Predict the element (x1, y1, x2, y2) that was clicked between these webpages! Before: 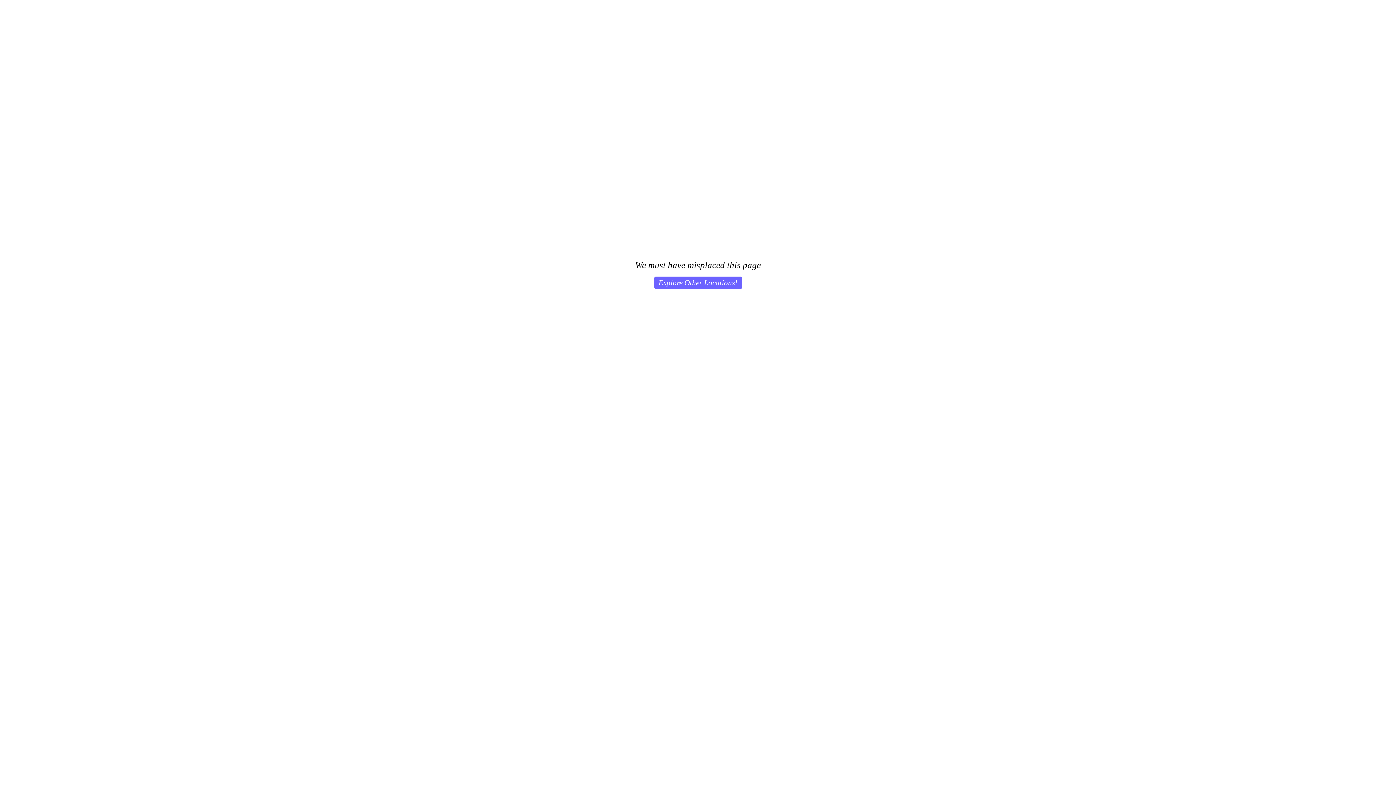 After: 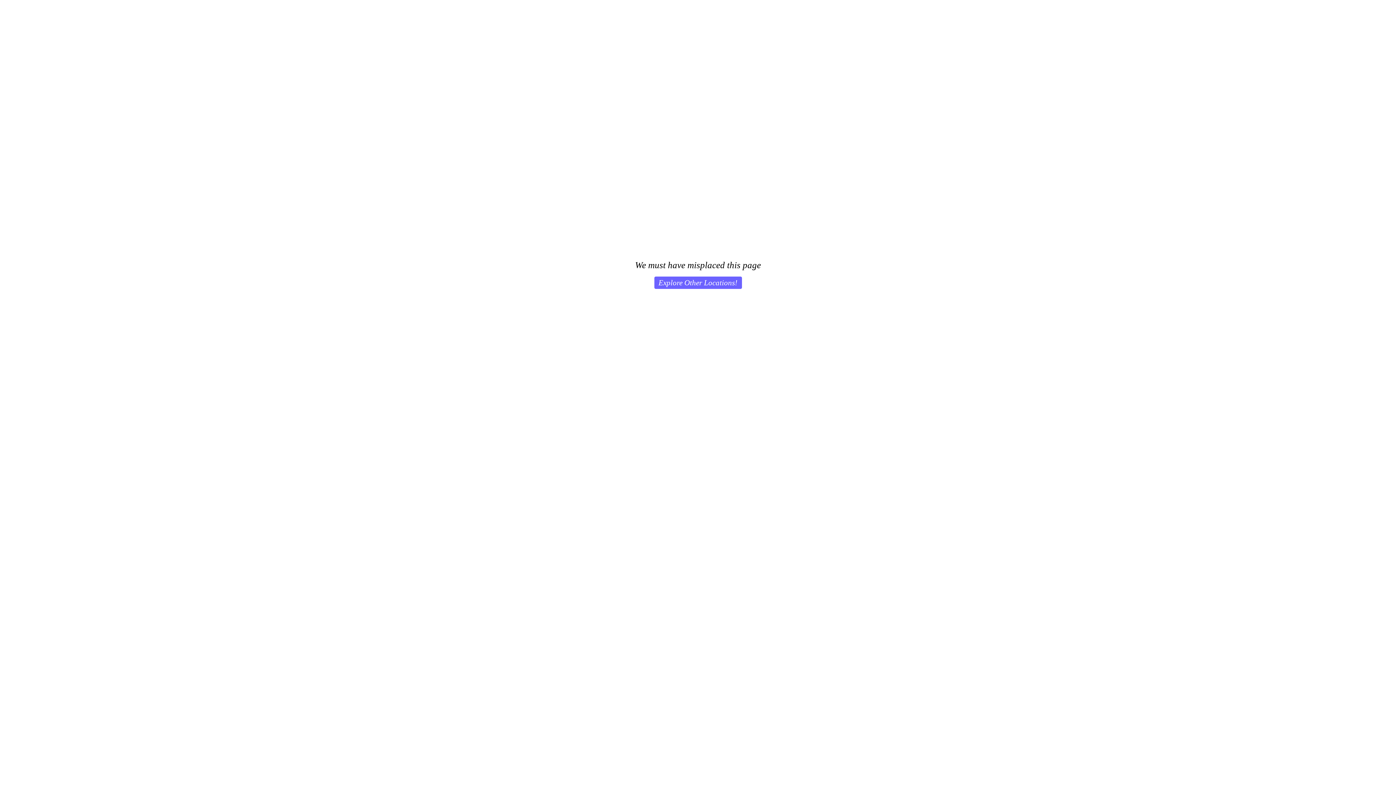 Action: label: Explore Other Locations! bbox: (654, 276, 742, 289)